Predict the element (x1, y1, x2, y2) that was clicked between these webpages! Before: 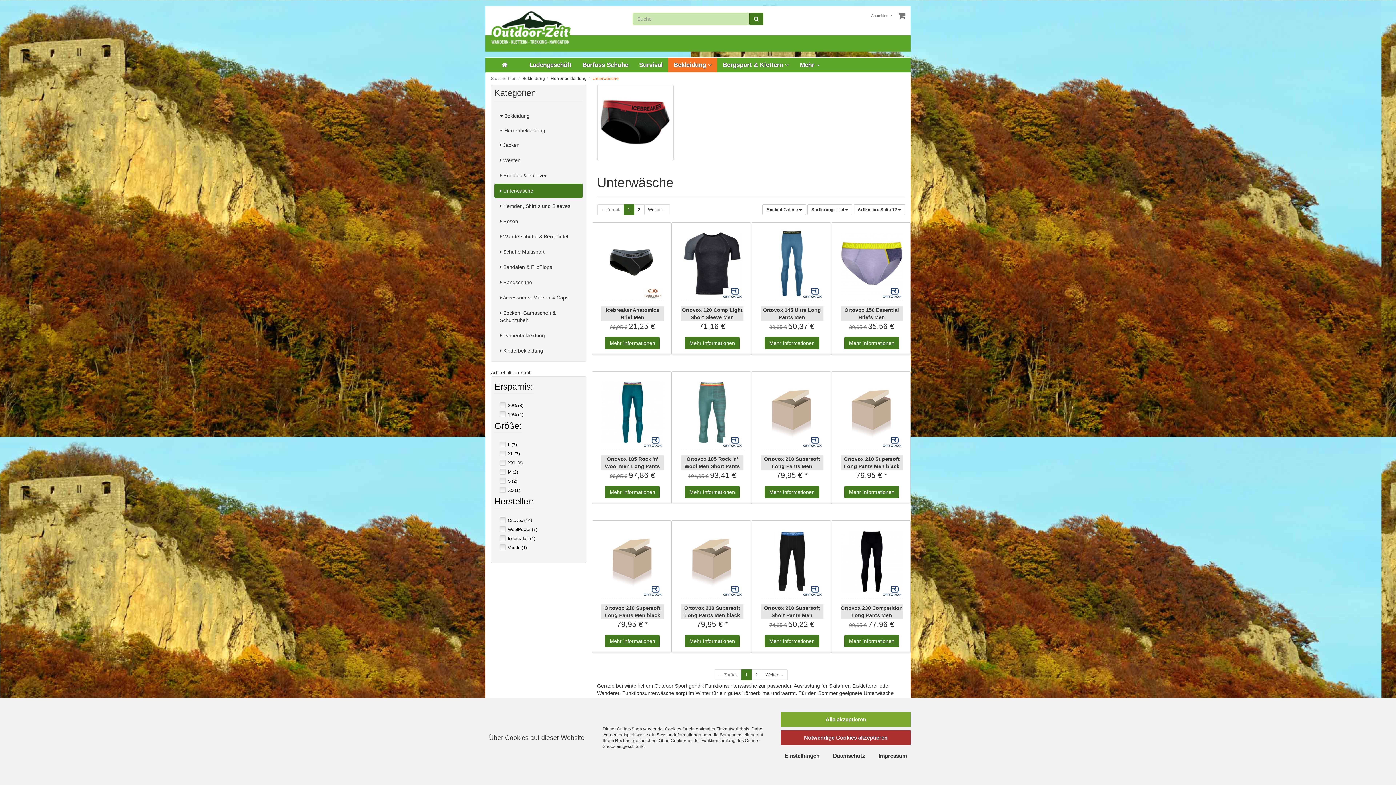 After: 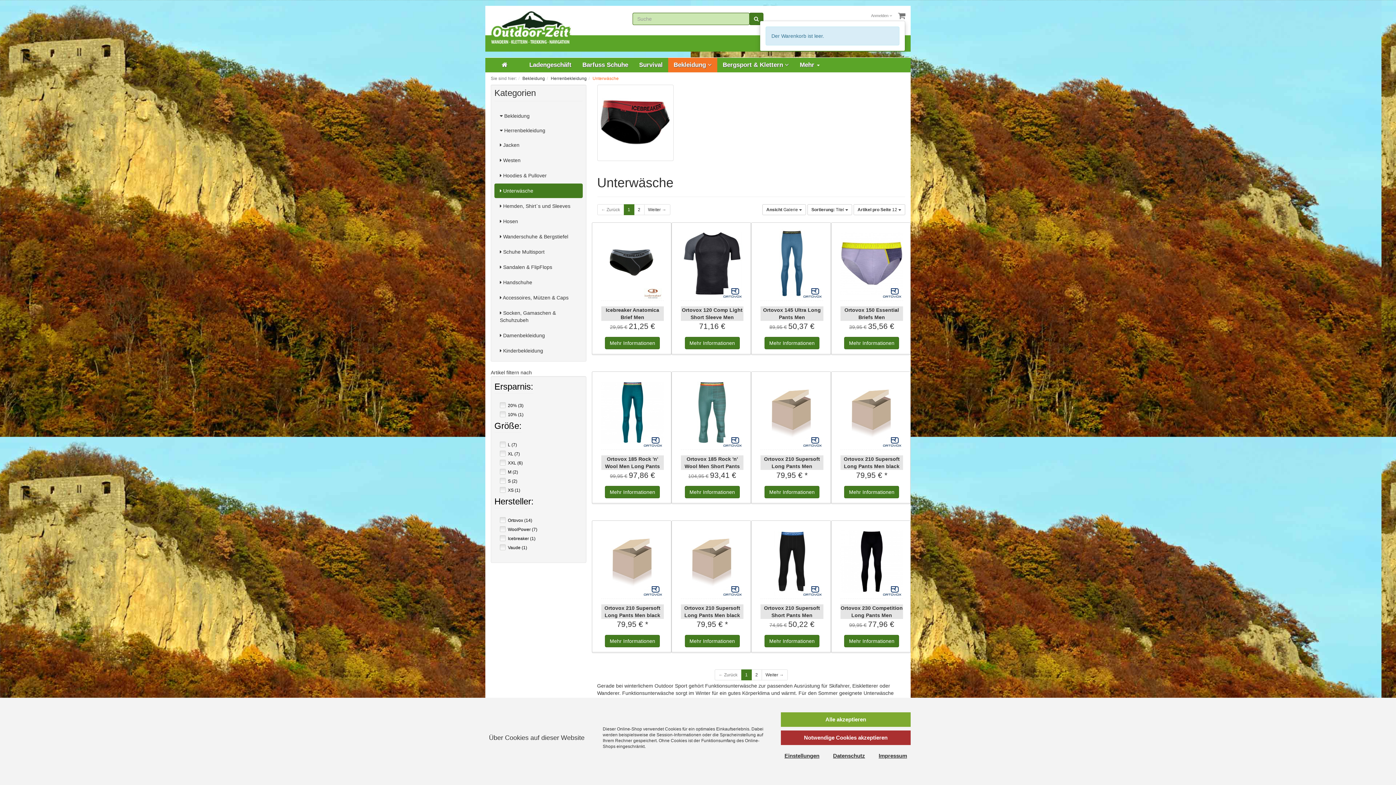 Action: bbox: (898, 11, 905, 20)